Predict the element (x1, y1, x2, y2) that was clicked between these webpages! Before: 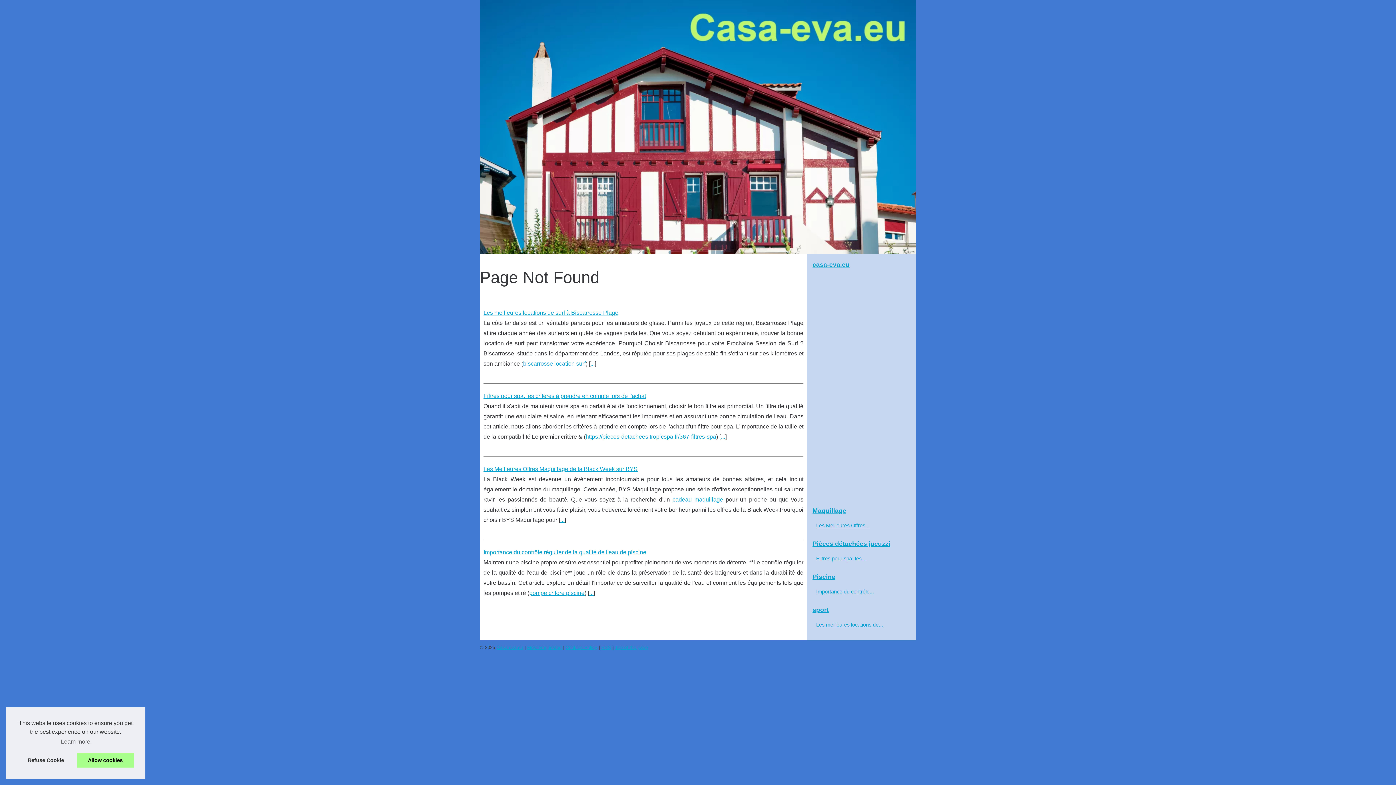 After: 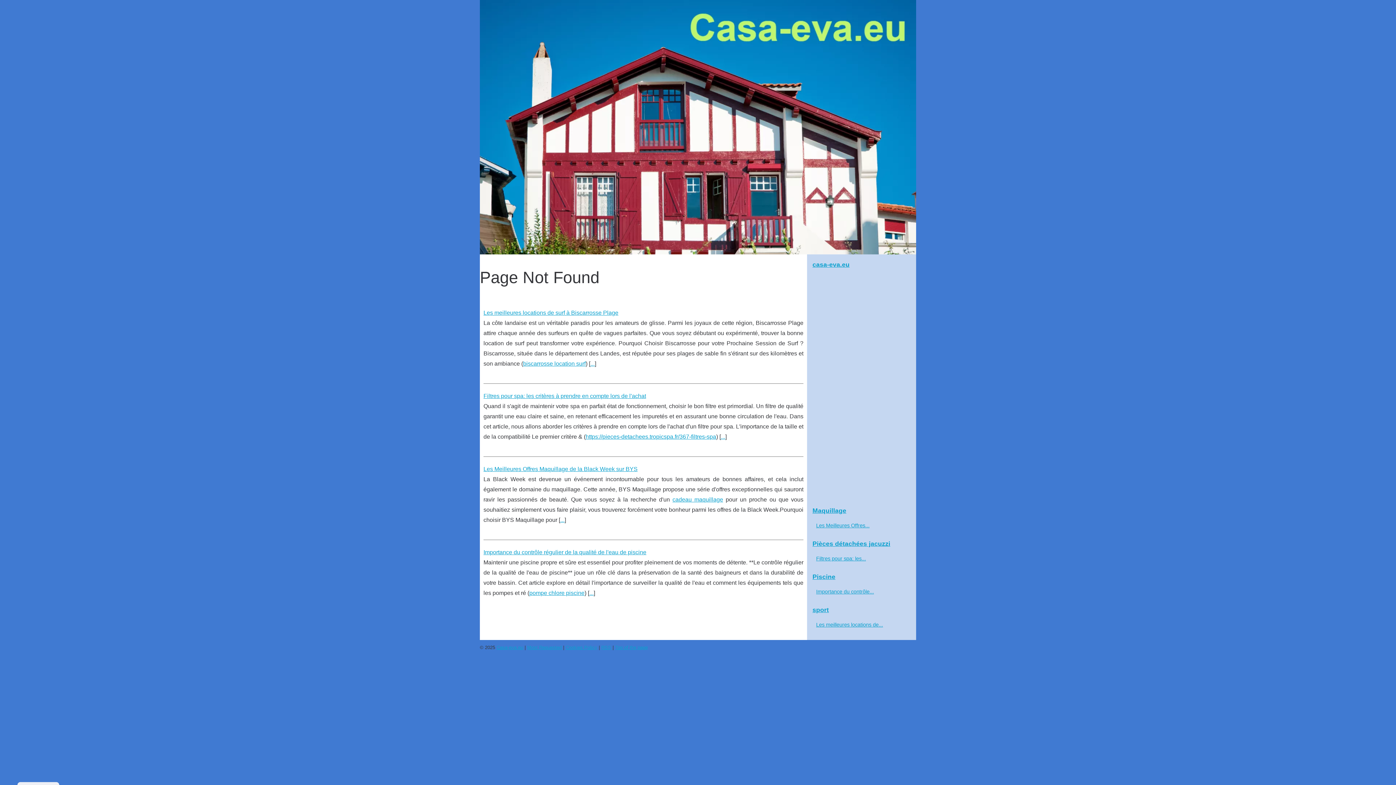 Action: label: allow cookies bbox: (76, 753, 133, 768)